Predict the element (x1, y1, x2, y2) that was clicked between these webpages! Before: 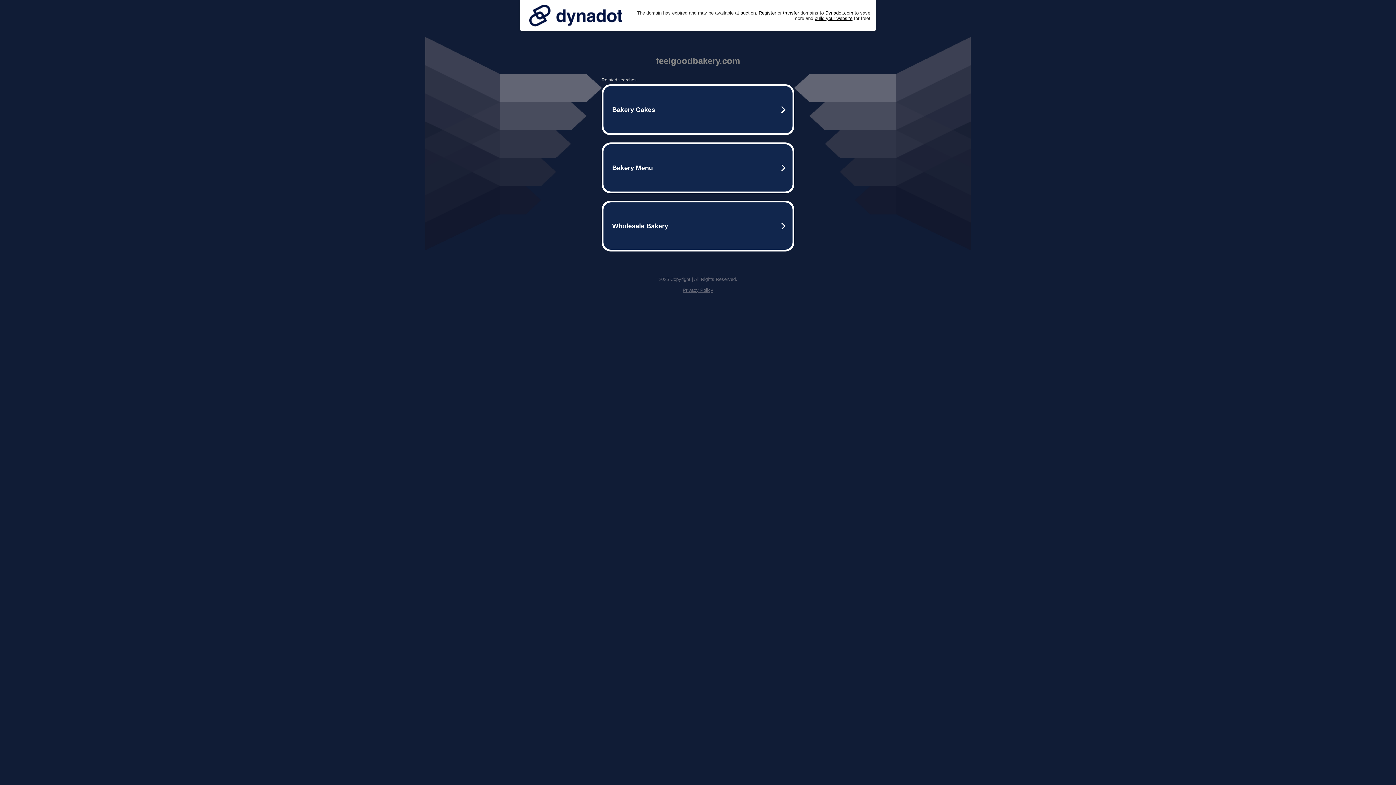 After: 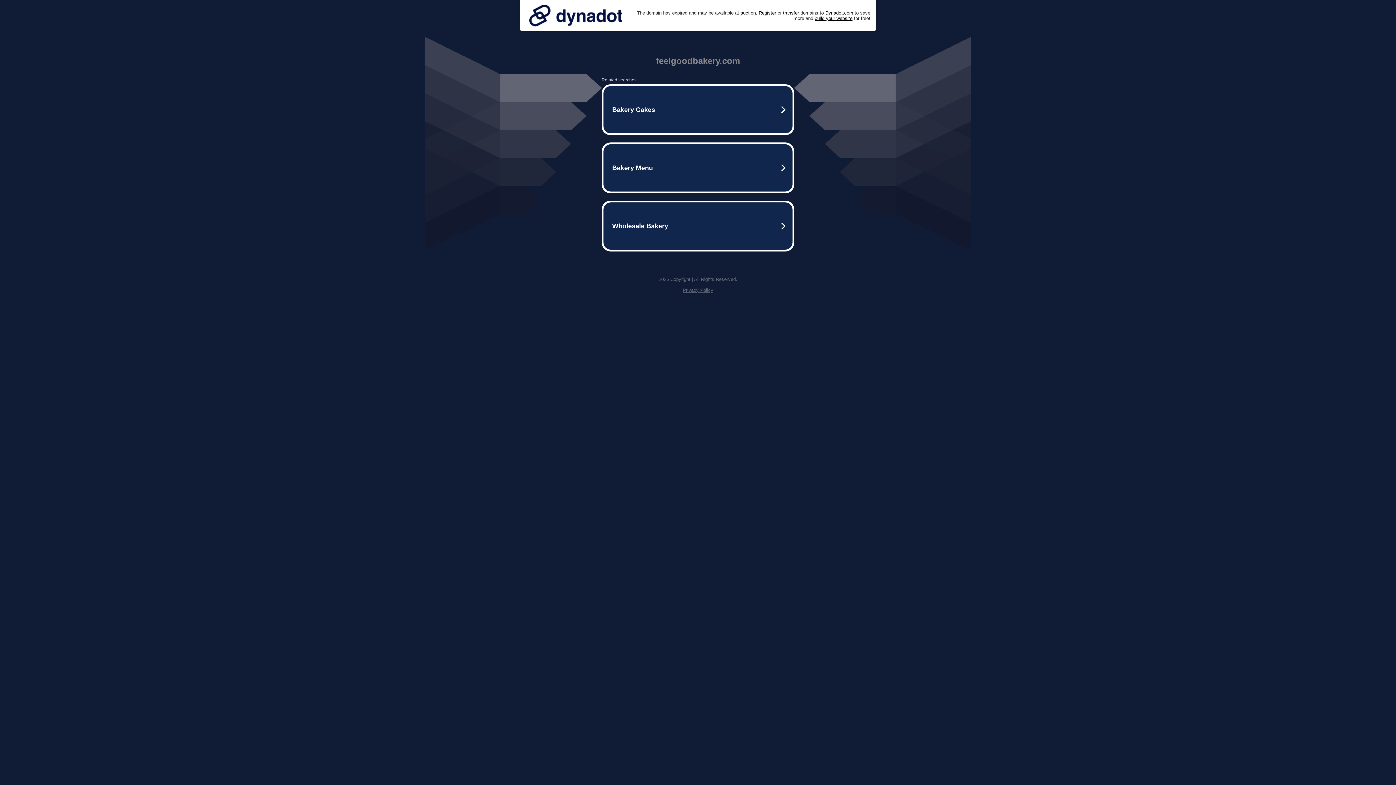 Action: label: Privacy Policy bbox: (682, 287, 713, 293)